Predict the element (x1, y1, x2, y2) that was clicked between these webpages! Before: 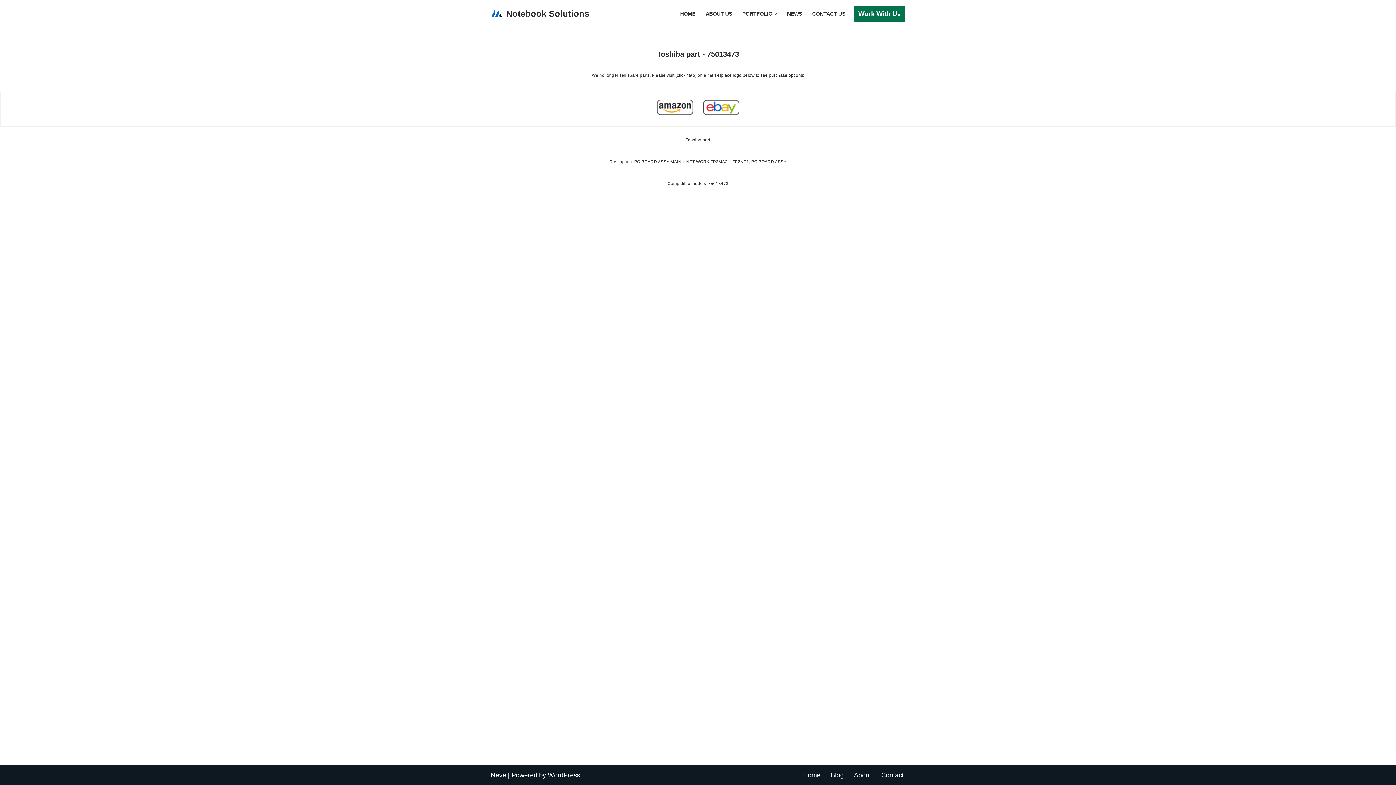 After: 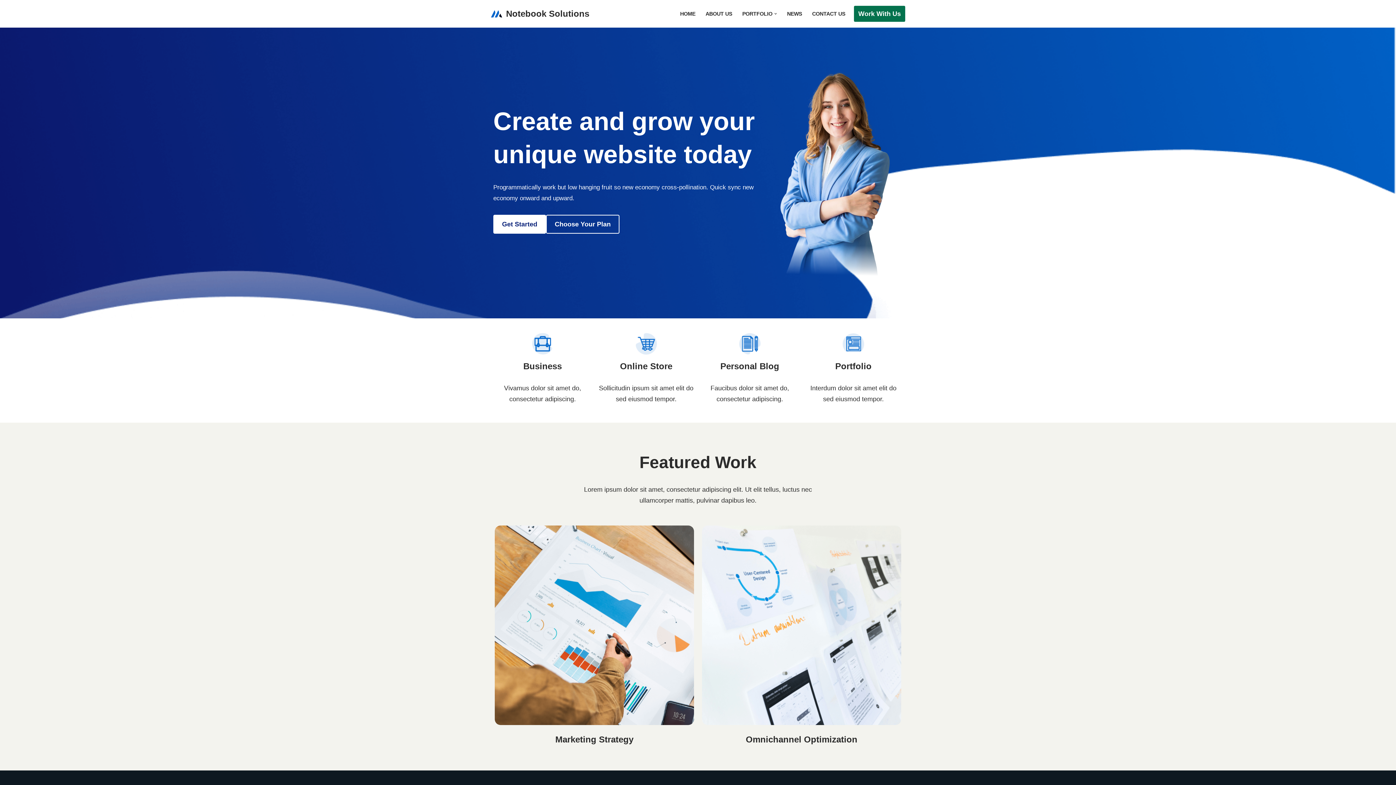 Action: label: Notebook Solutions bbox: (490, 6, 589, 21)